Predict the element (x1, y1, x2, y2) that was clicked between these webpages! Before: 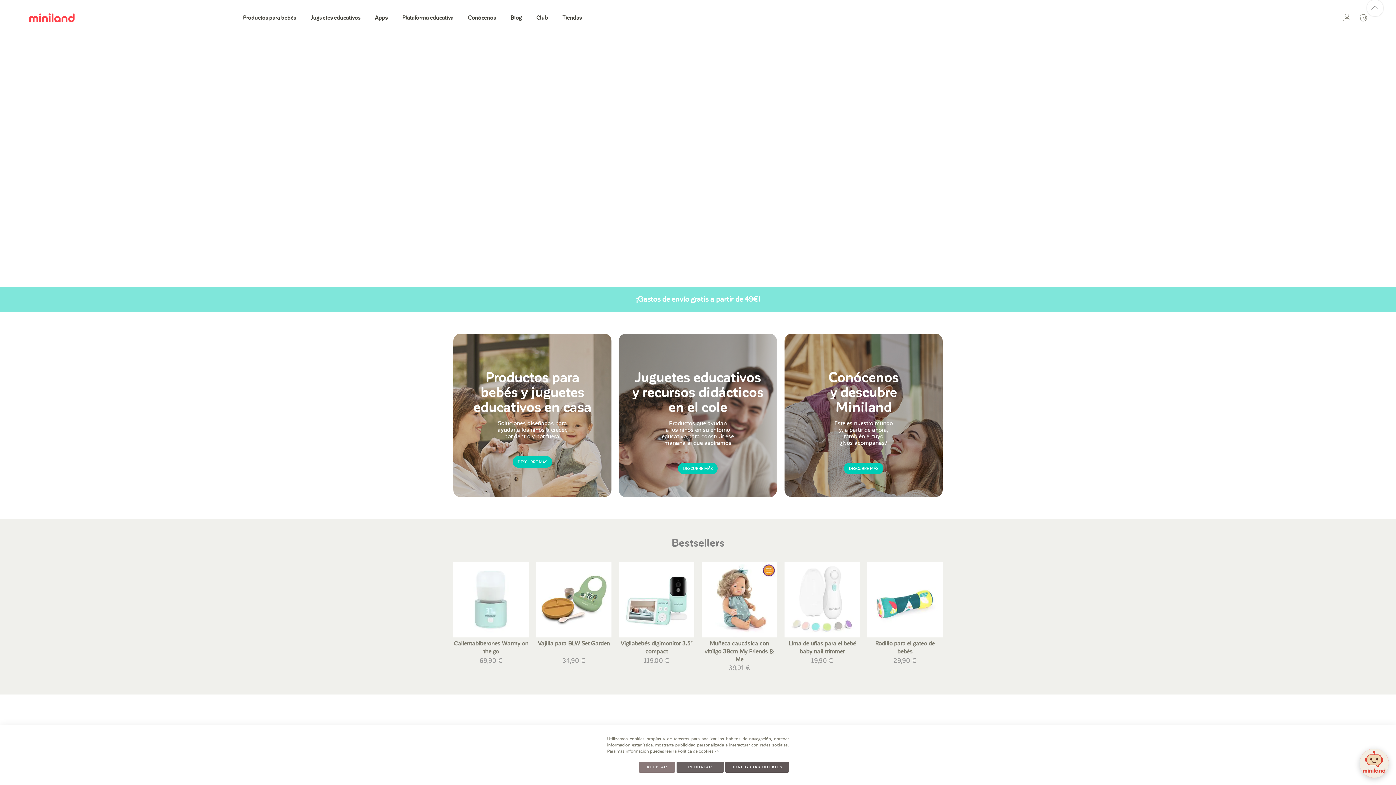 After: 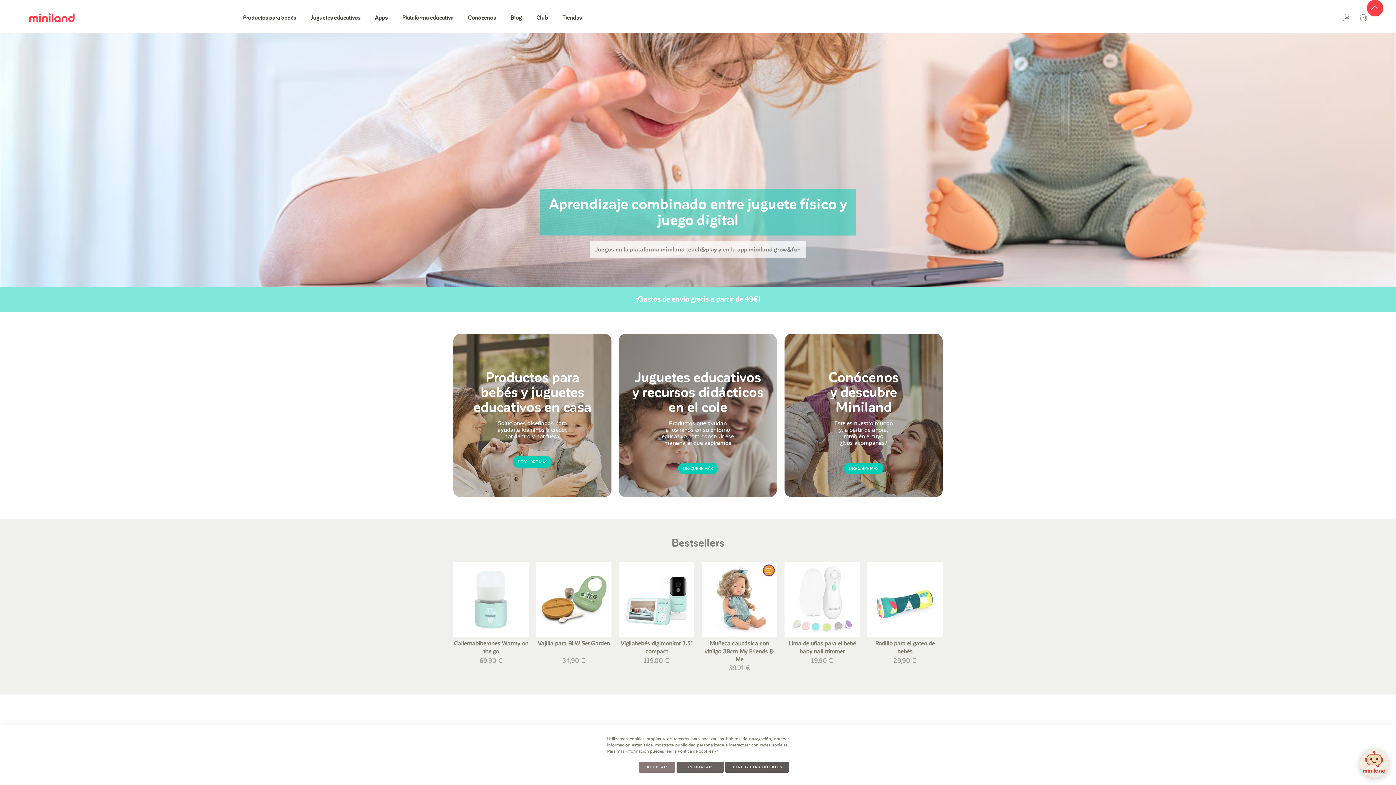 Action: bbox: (1367, 0, 1383, 16)